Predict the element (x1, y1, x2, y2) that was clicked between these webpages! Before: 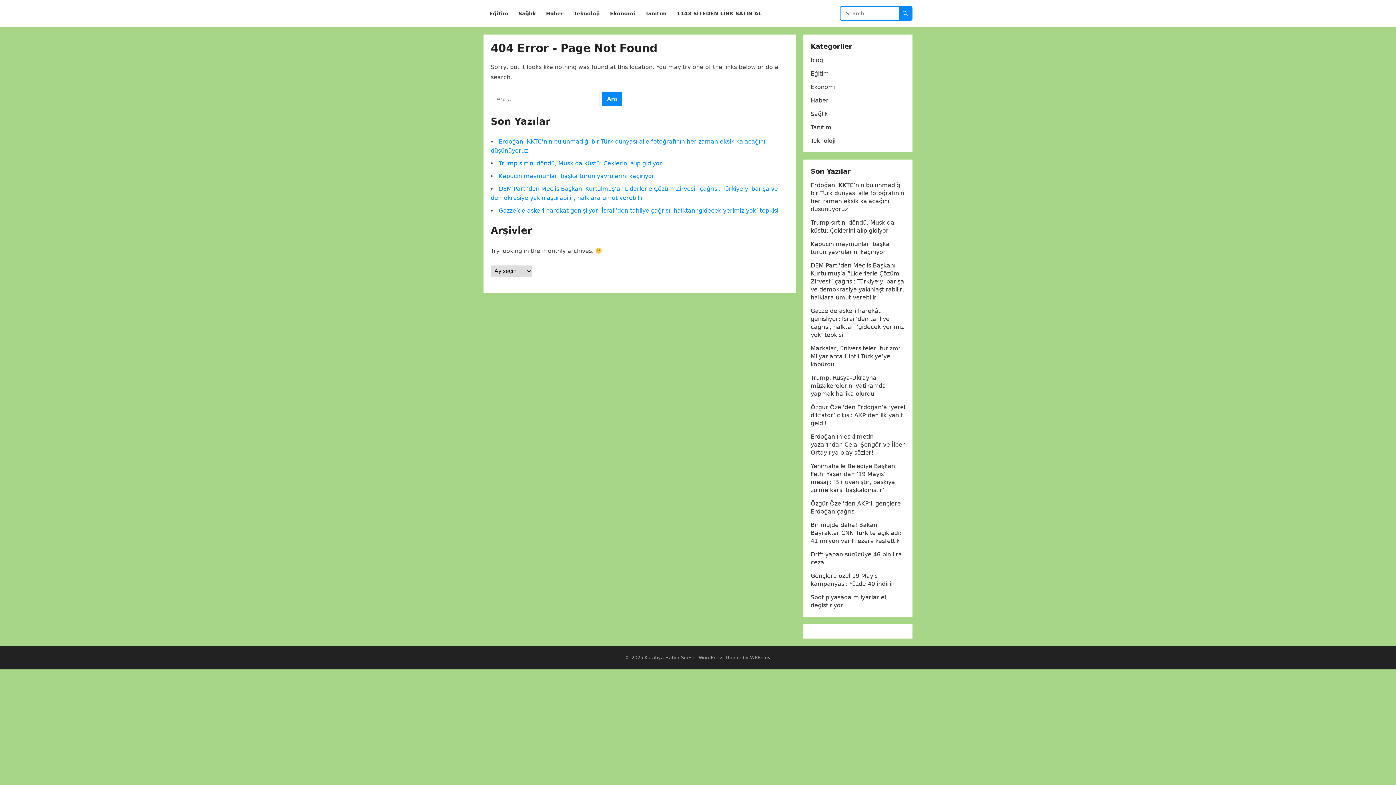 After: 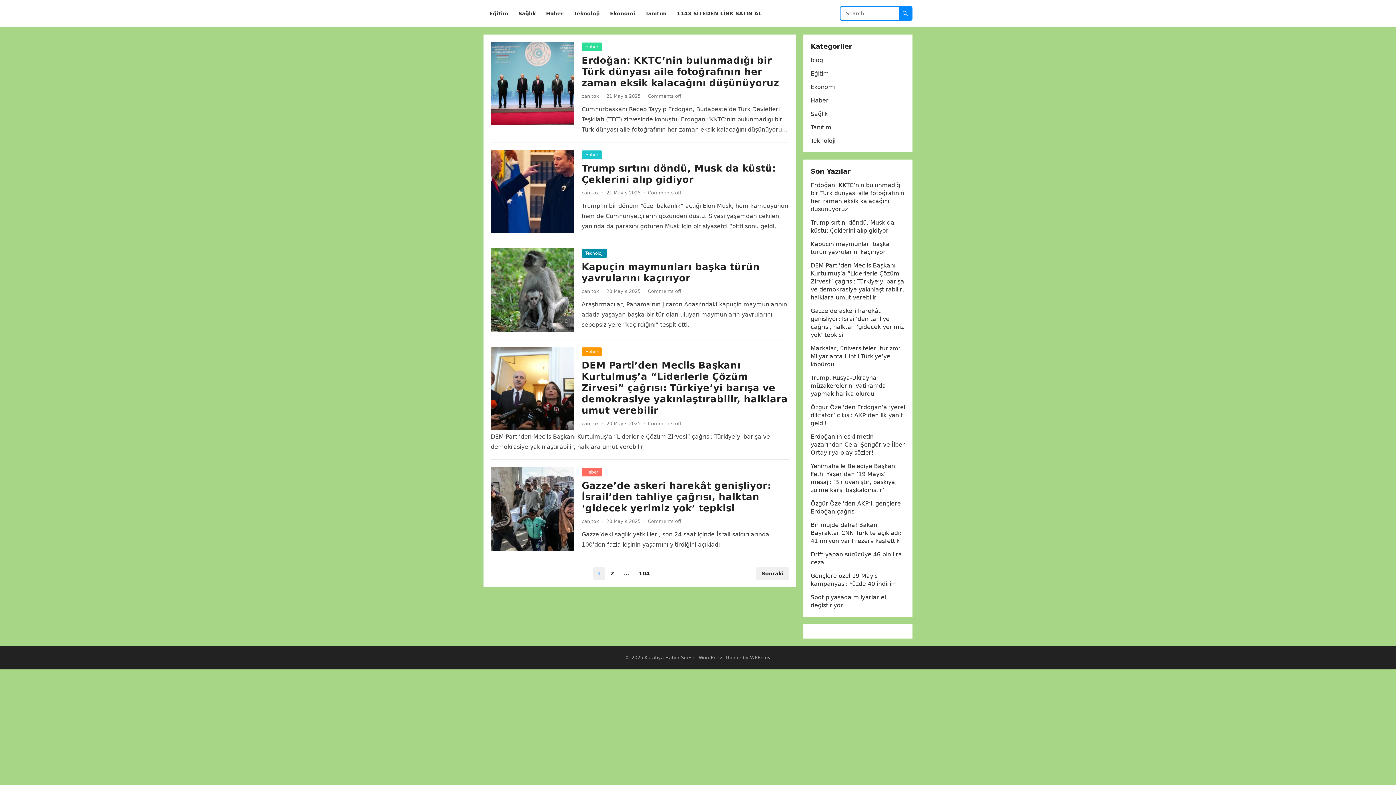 Action: label: Kütahya Haber Sitesi bbox: (644, 655, 694, 660)